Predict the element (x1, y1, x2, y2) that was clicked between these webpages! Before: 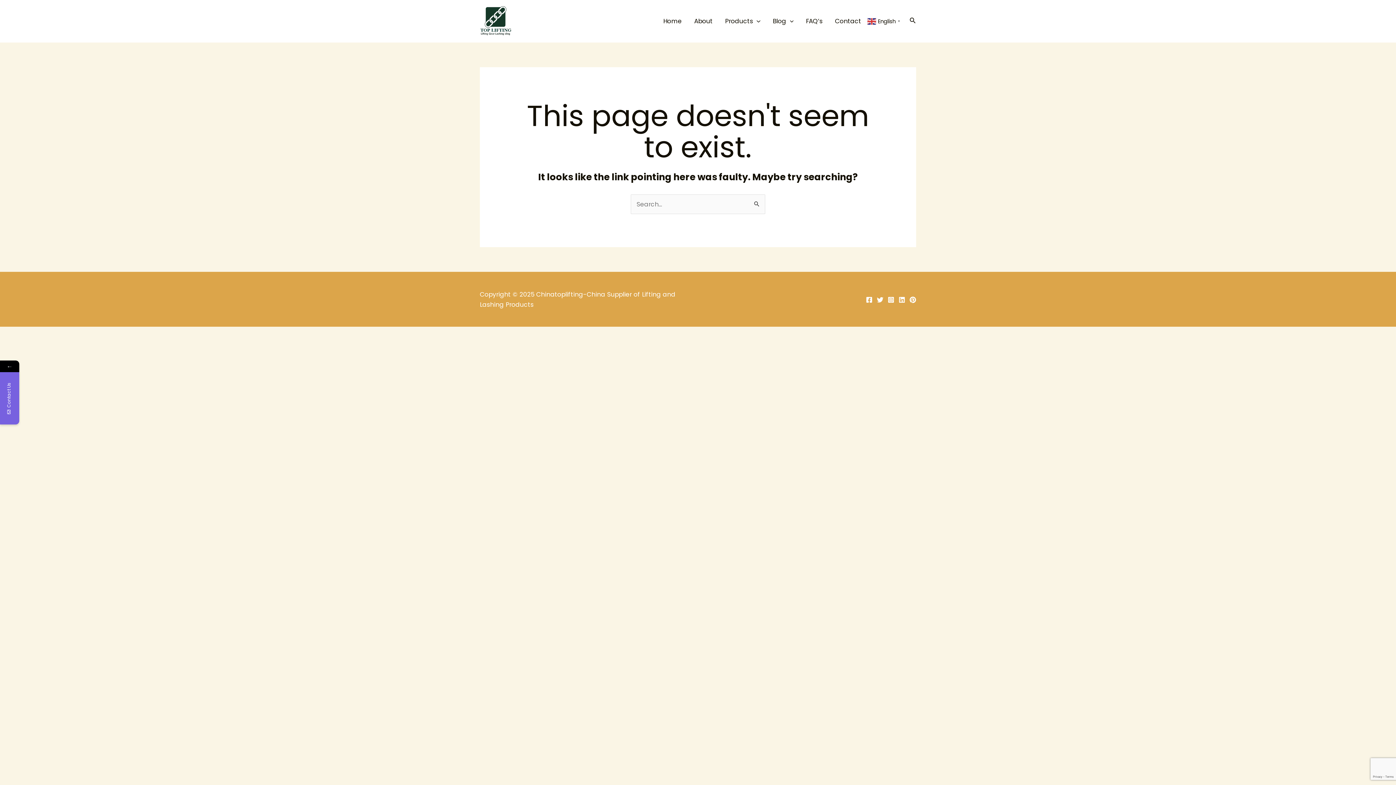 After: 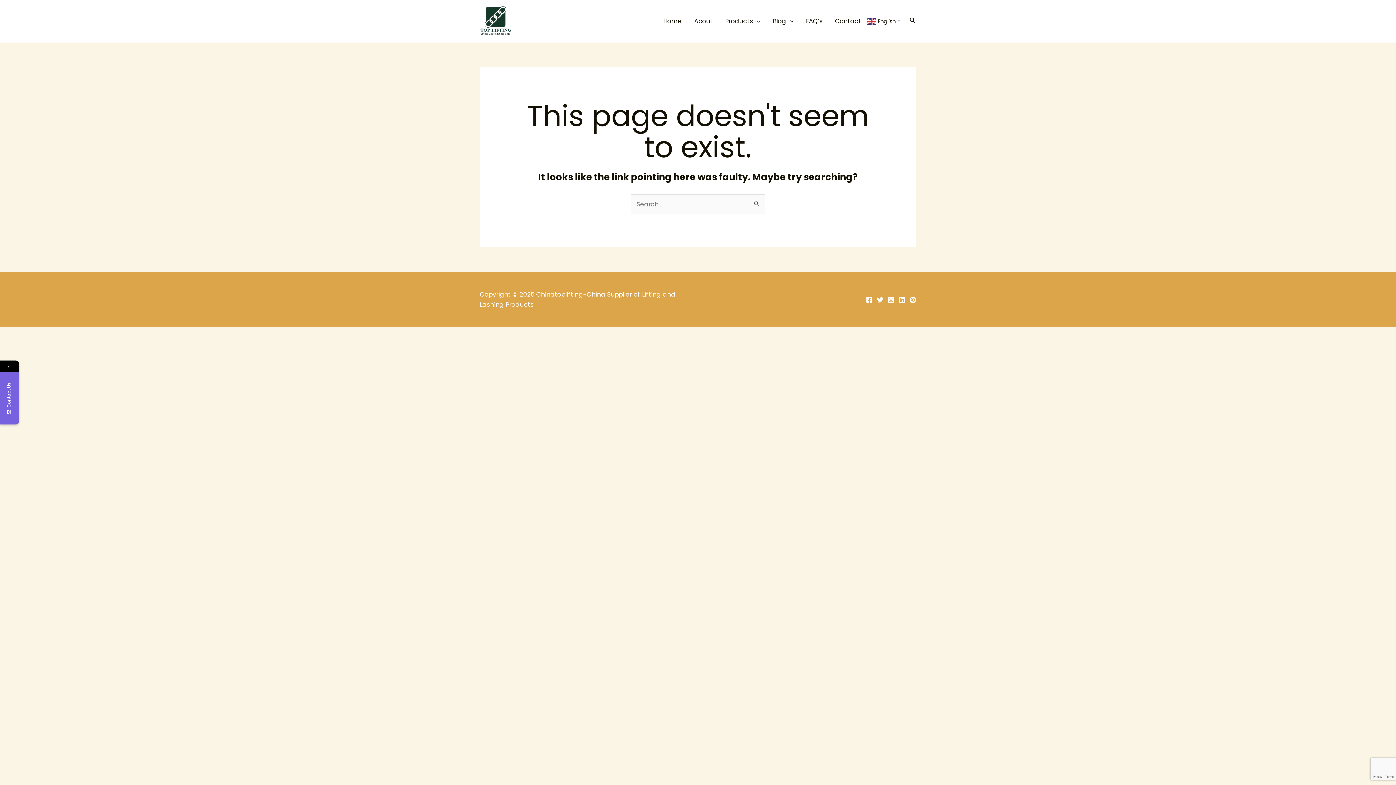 Action: bbox: (909, 296, 916, 303) label: Pinterest